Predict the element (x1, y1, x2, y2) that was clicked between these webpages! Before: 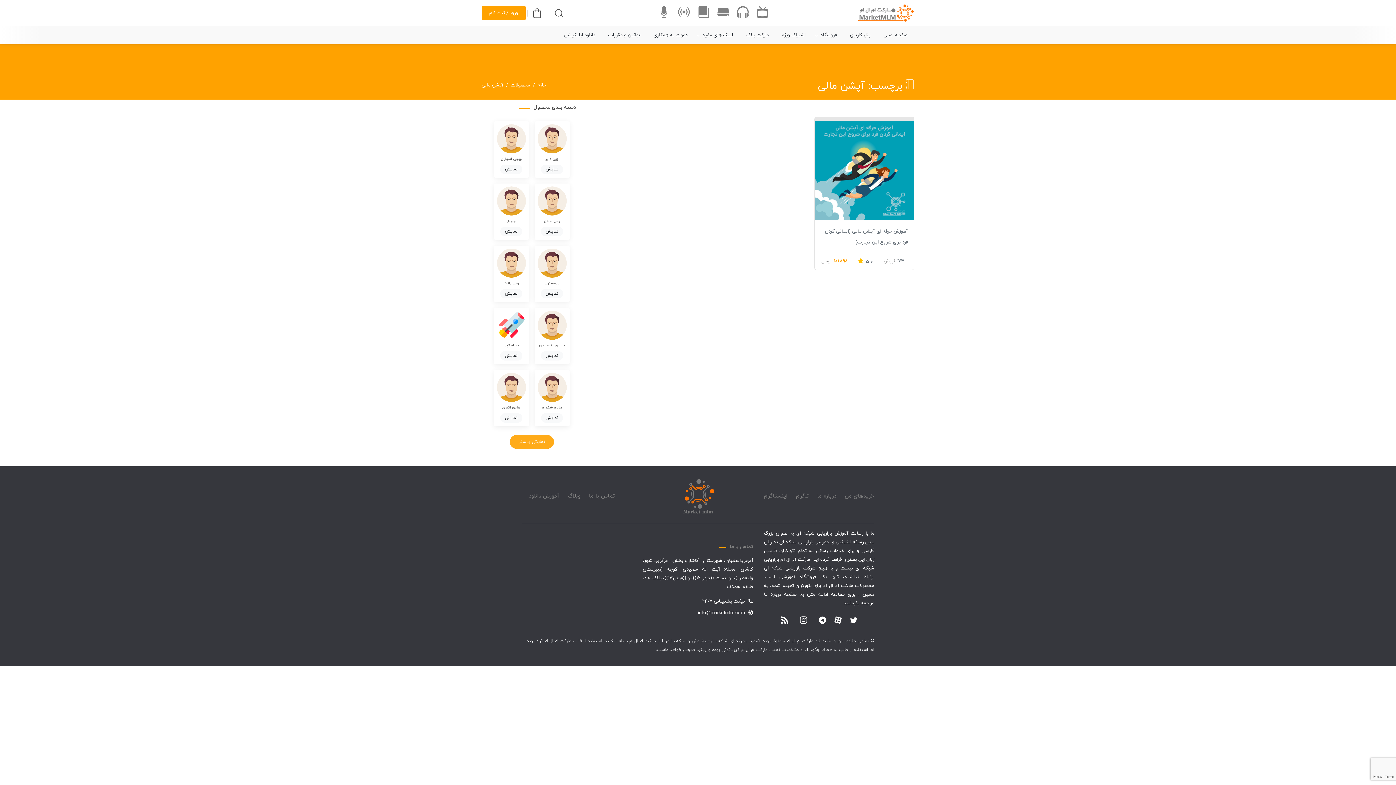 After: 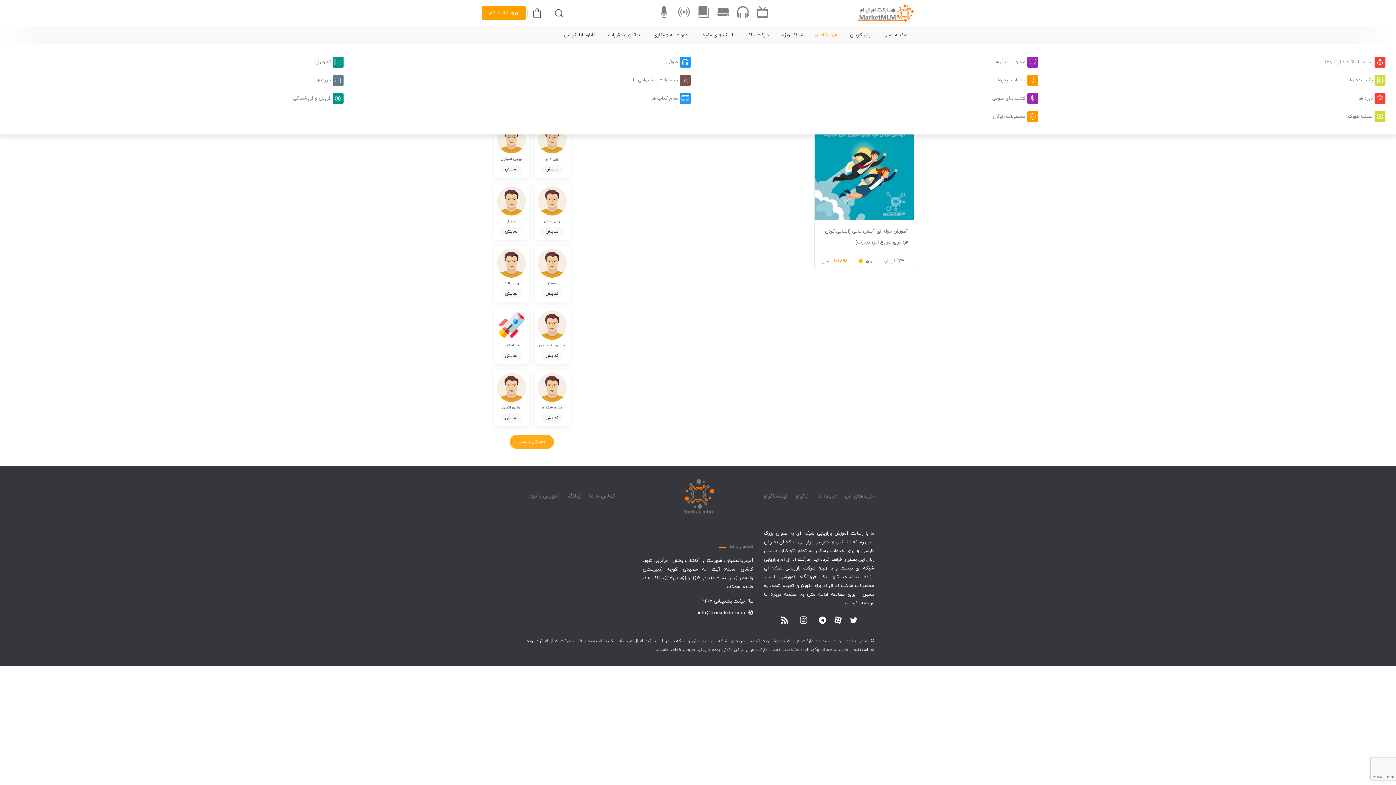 Action: label: فروشگاه bbox: (815, 26, 840, 44)